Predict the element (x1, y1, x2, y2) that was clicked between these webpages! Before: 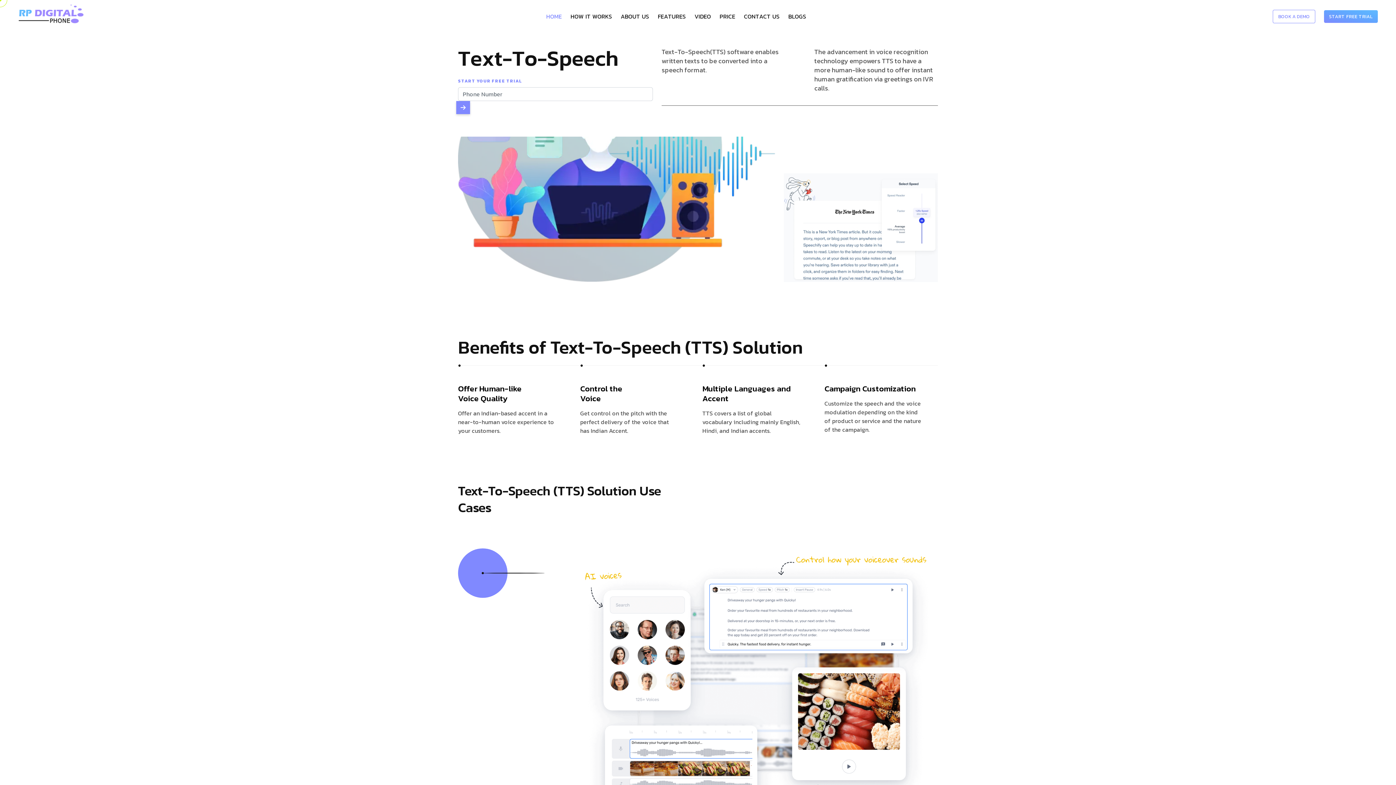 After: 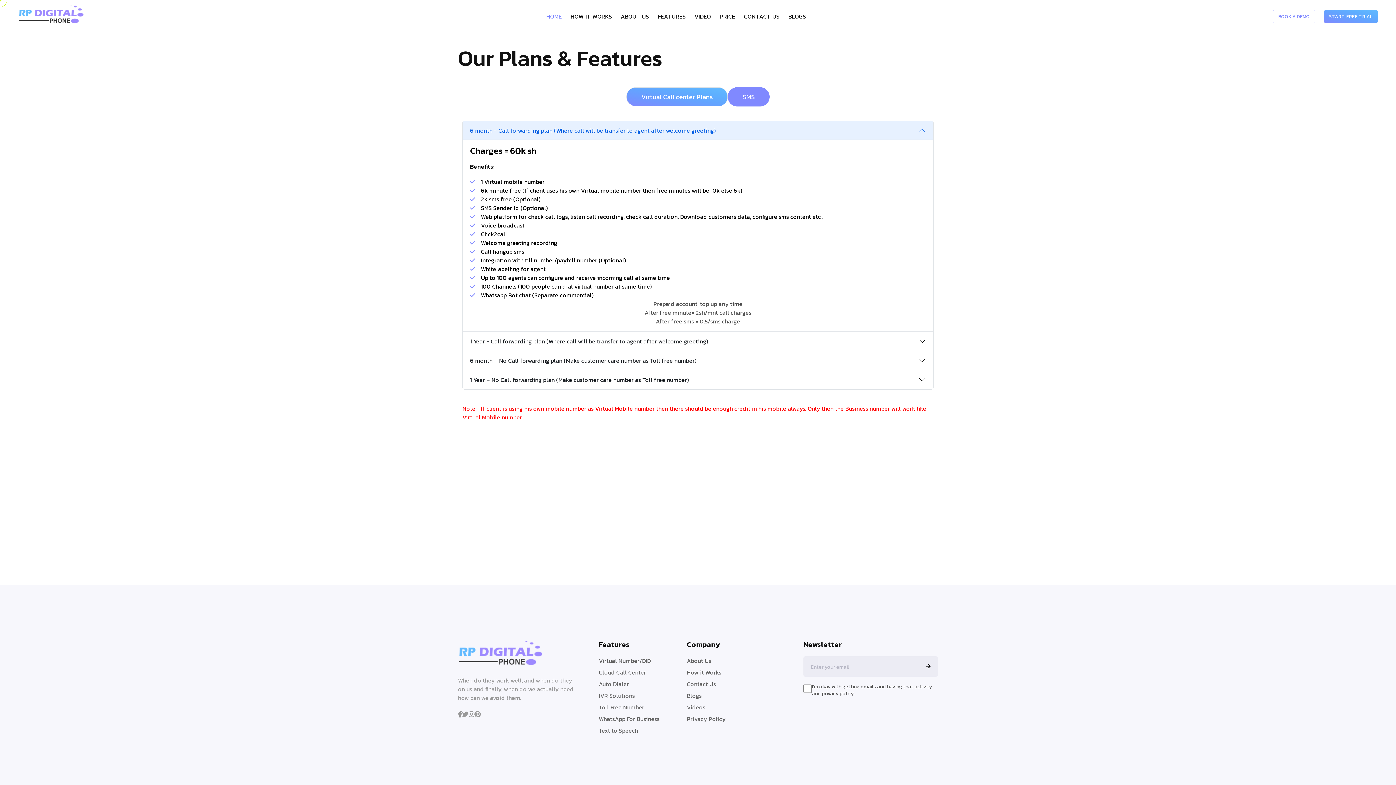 Action: label: P
R
I
C
E bbox: (719, 3, 735, 29)